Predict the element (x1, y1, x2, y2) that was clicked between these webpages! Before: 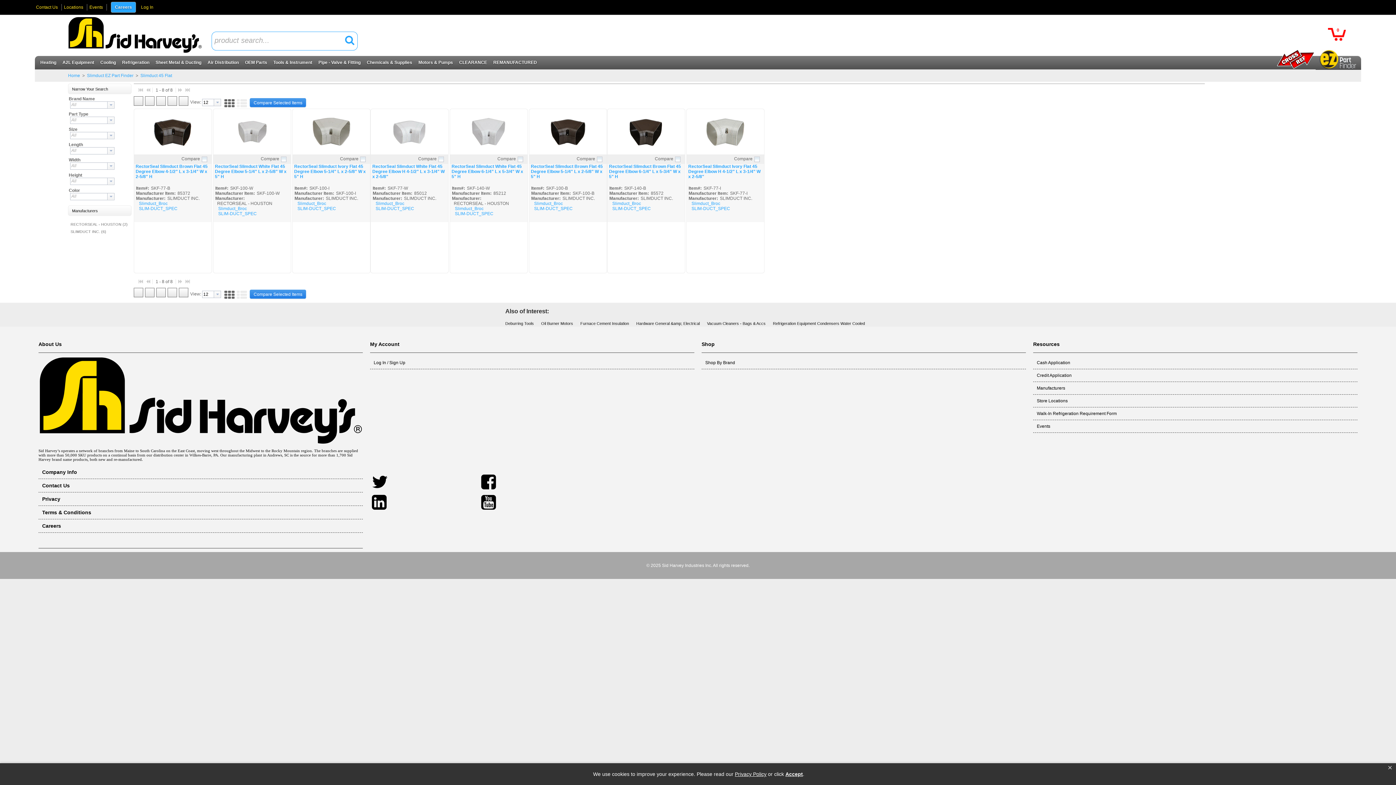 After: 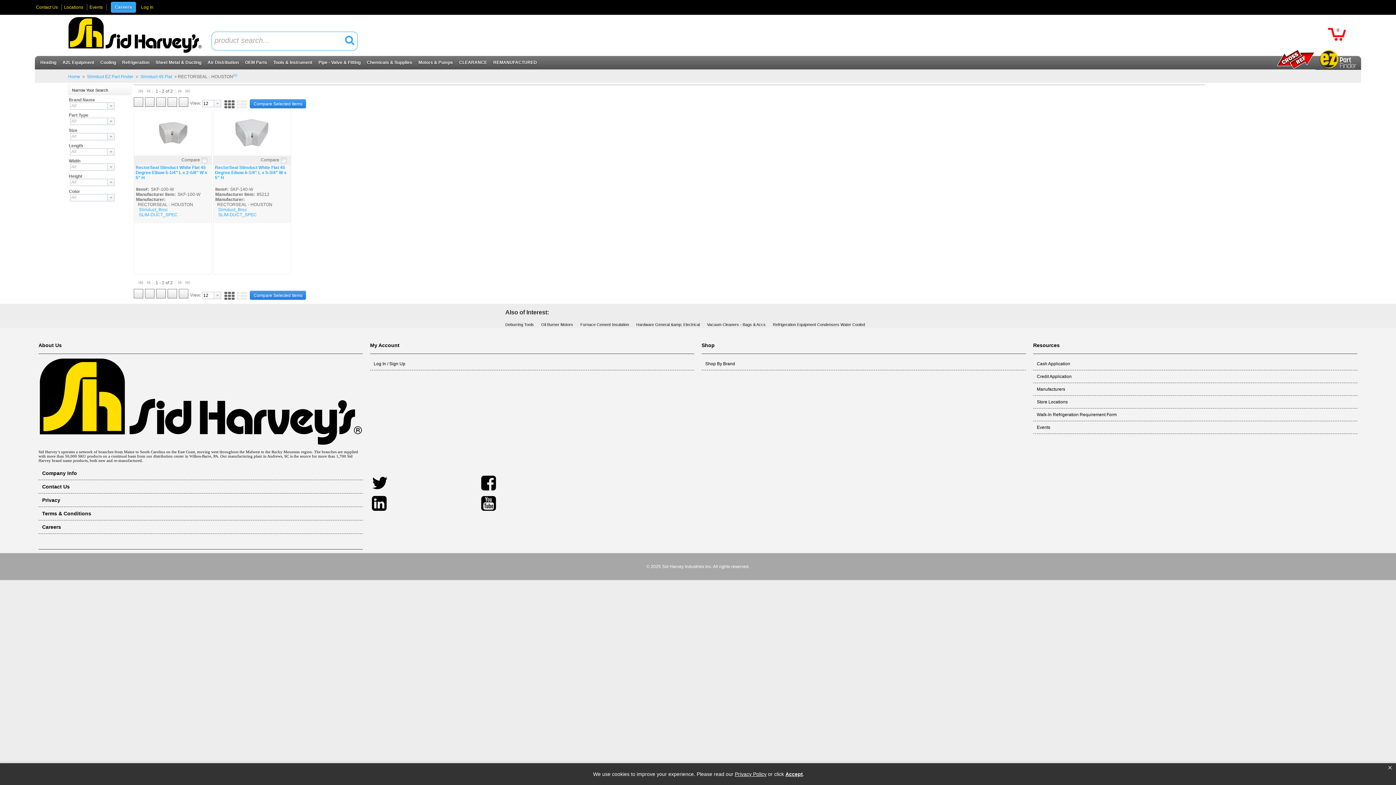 Action: bbox: (70, 220, 129, 228) label: RECTORSEAL - HOUSTON (2)